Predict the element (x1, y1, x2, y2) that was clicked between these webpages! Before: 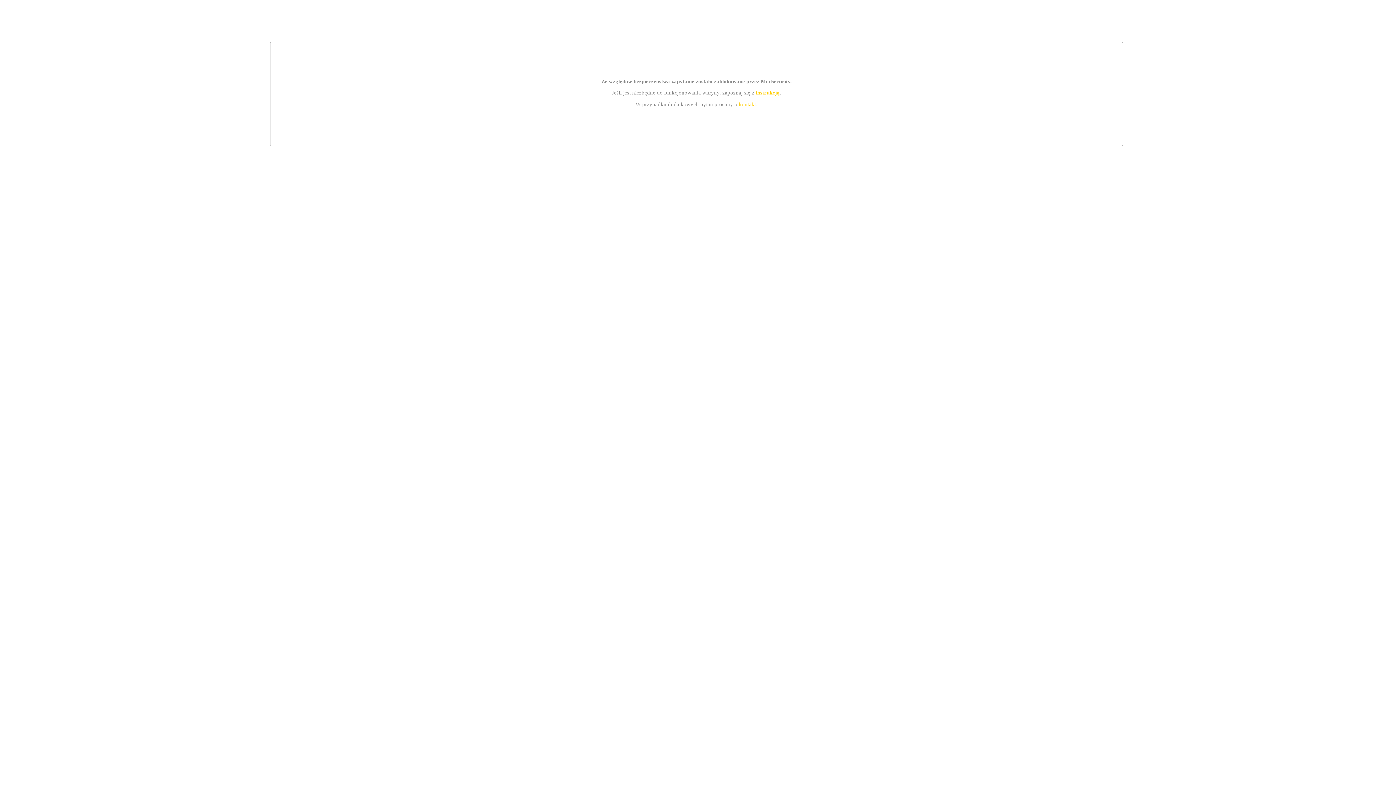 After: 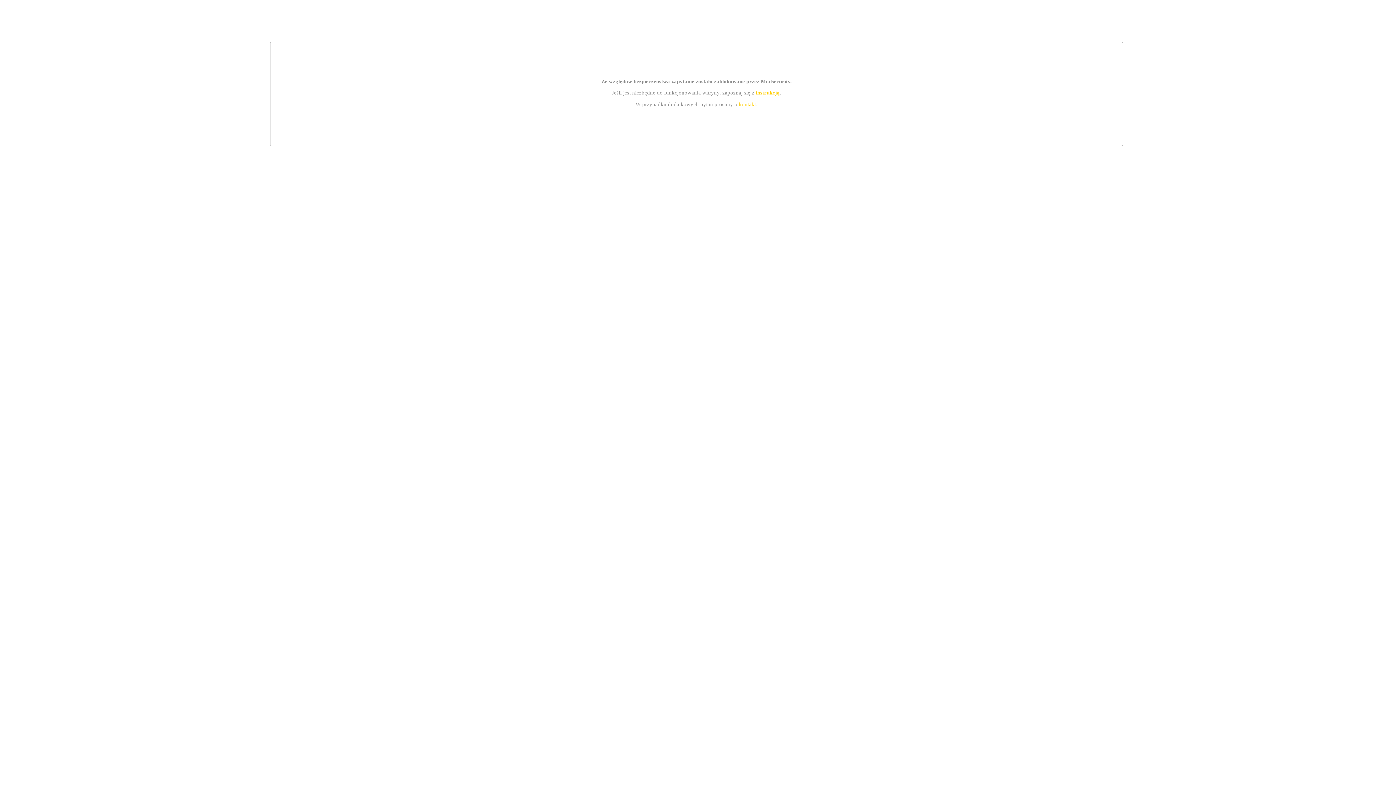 Action: label: kontakt bbox: (739, 101, 756, 107)